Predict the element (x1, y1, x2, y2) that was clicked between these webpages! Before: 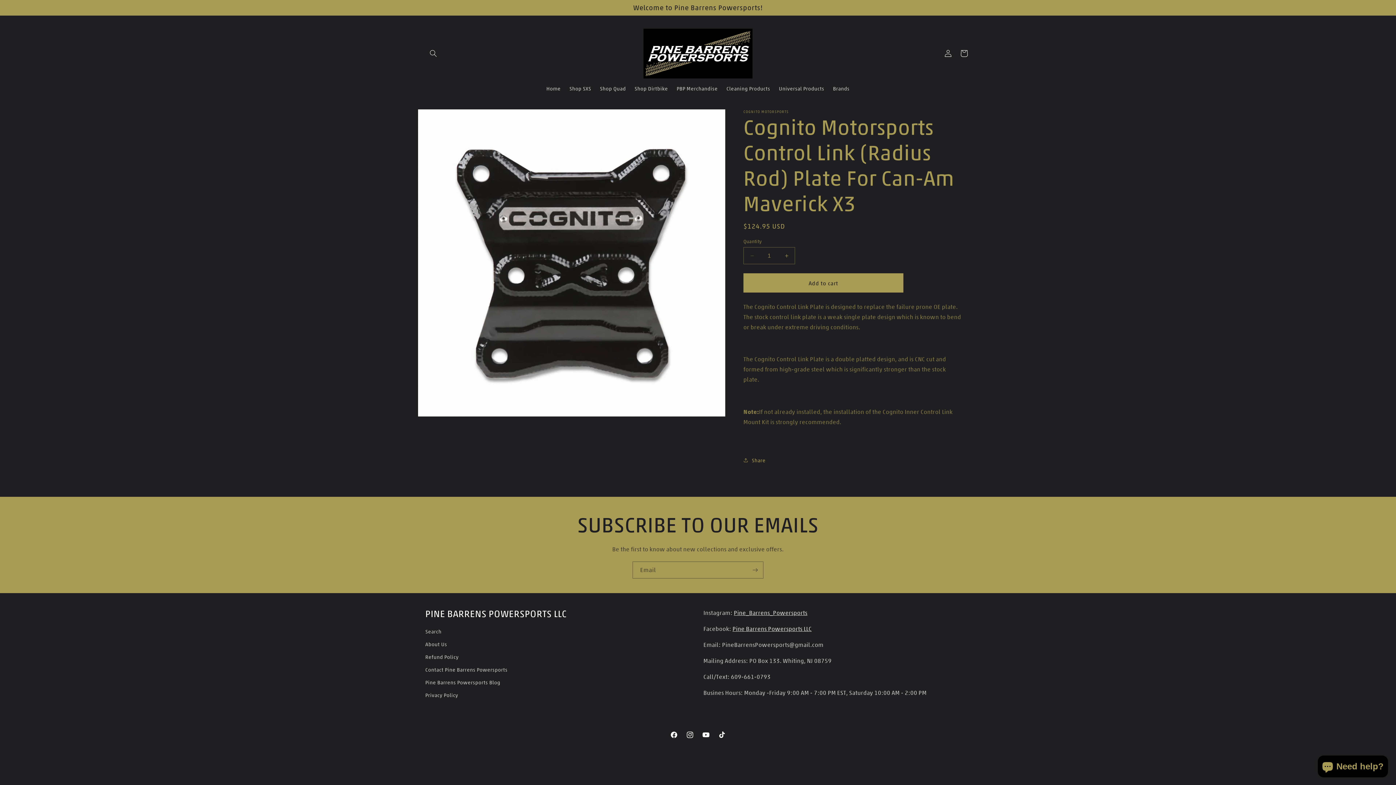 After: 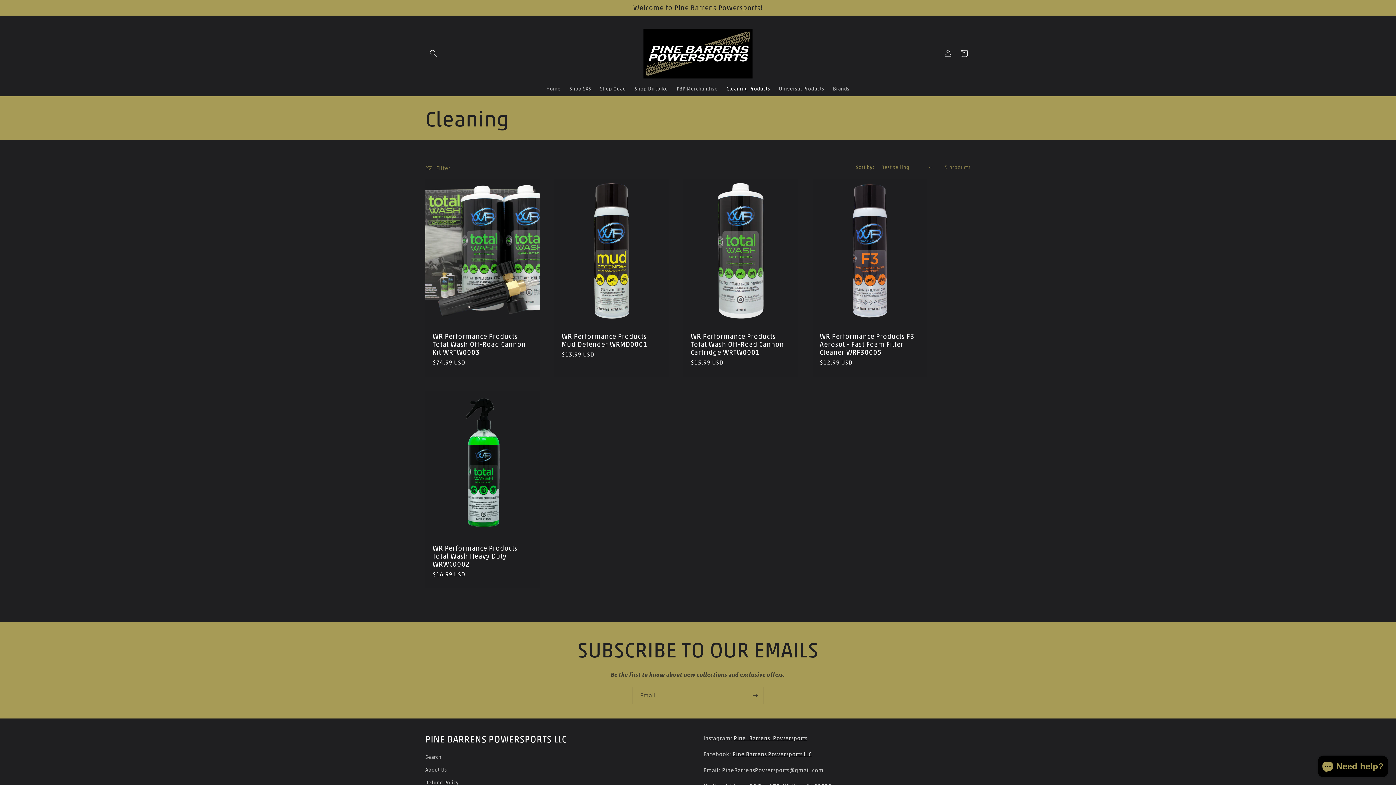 Action: bbox: (722, 81, 774, 96) label: Cleaning Products